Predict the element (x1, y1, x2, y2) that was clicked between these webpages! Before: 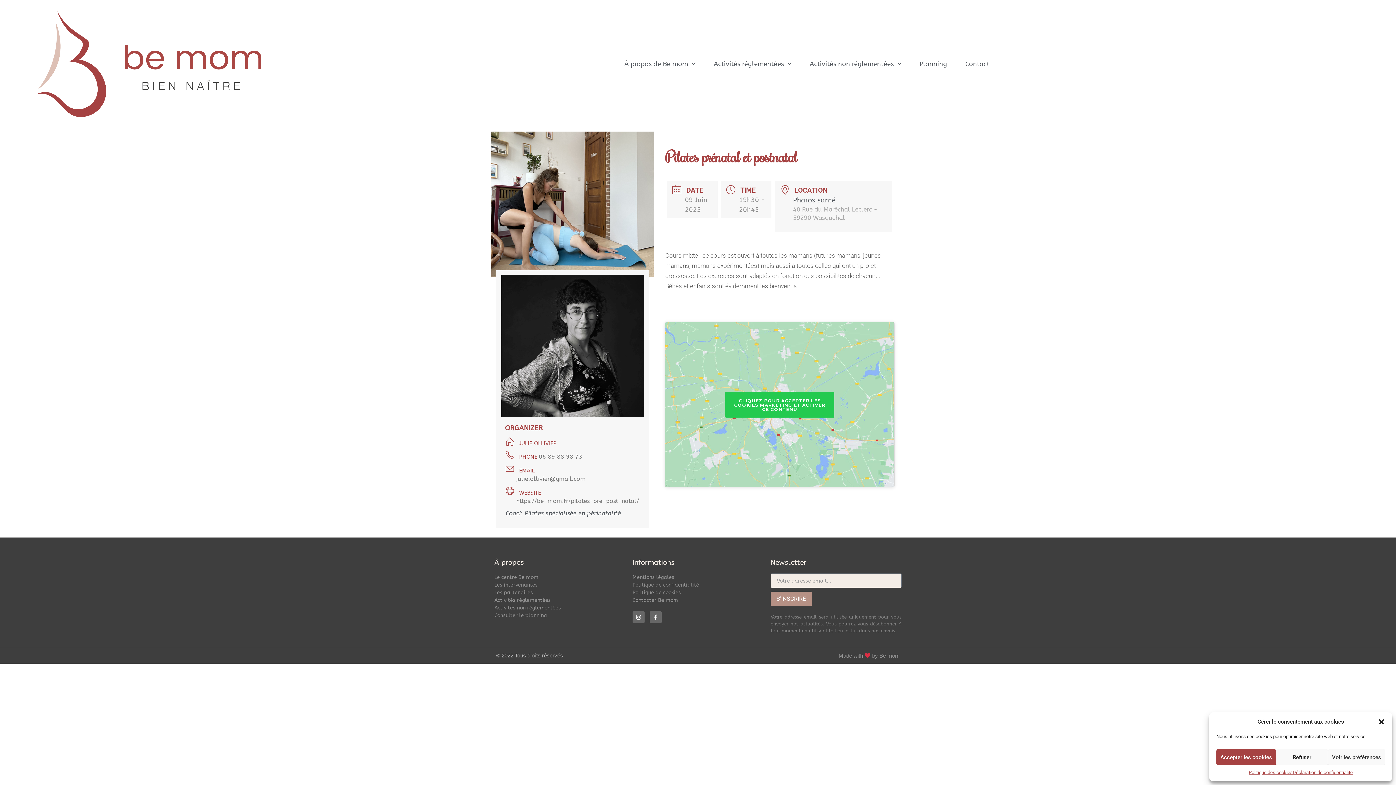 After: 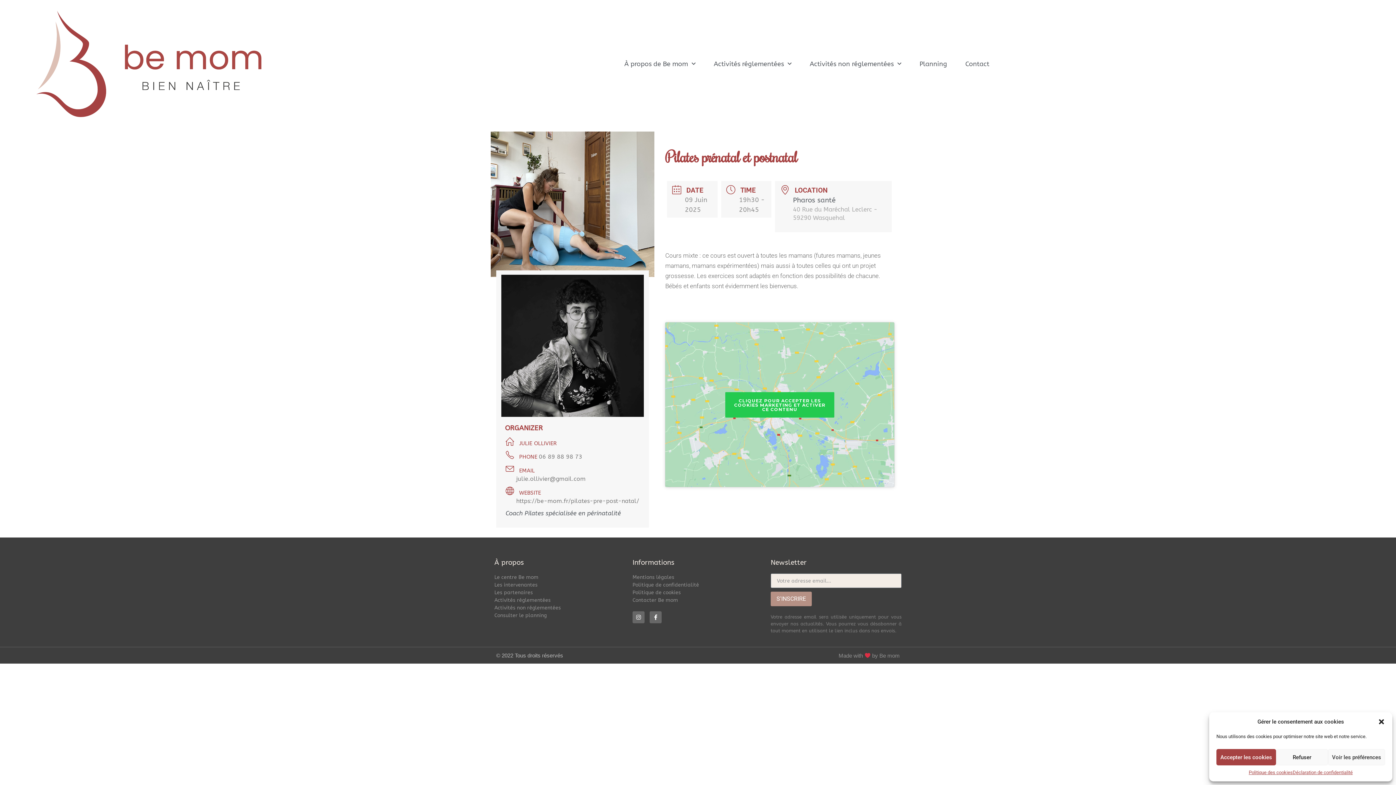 Action: label: 06 89 88 98 73 bbox: (538, 453, 582, 460)